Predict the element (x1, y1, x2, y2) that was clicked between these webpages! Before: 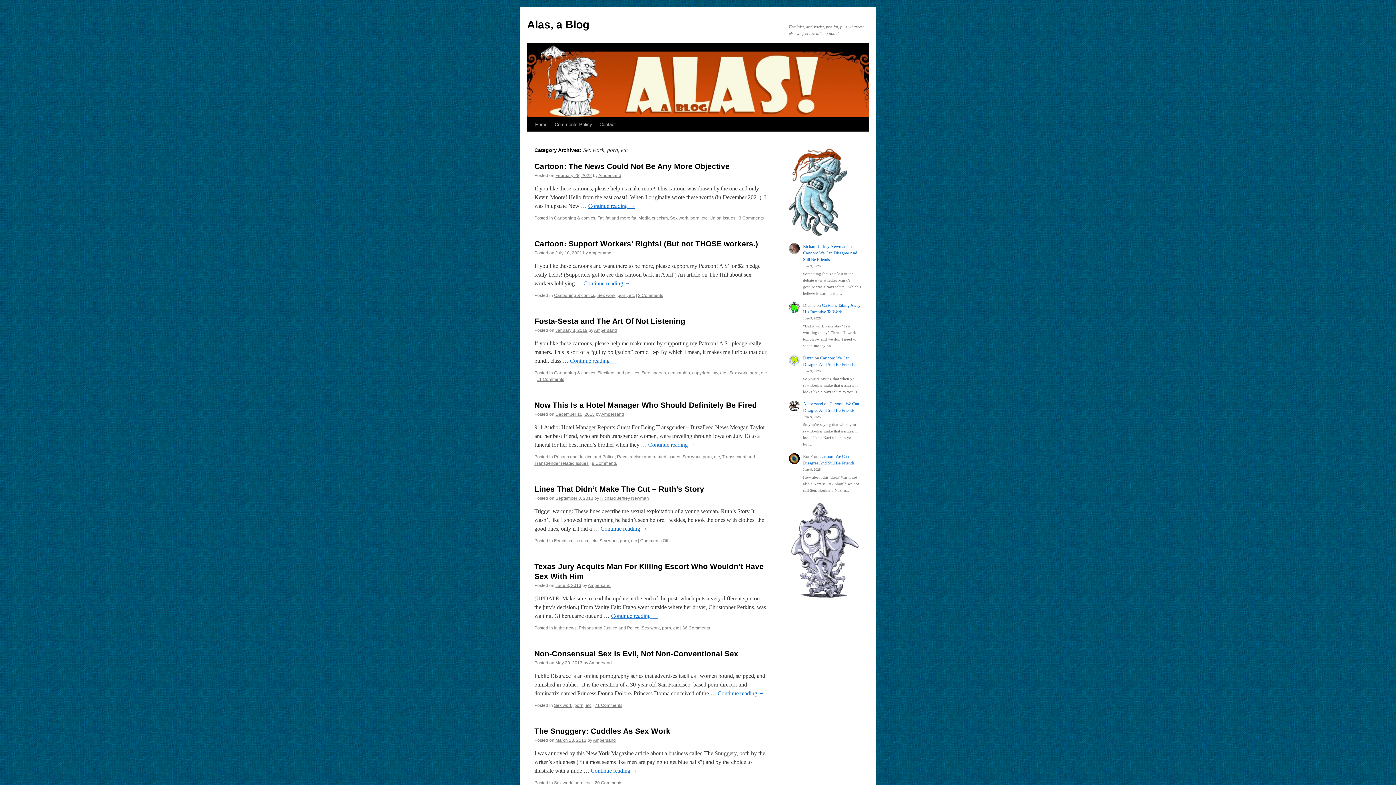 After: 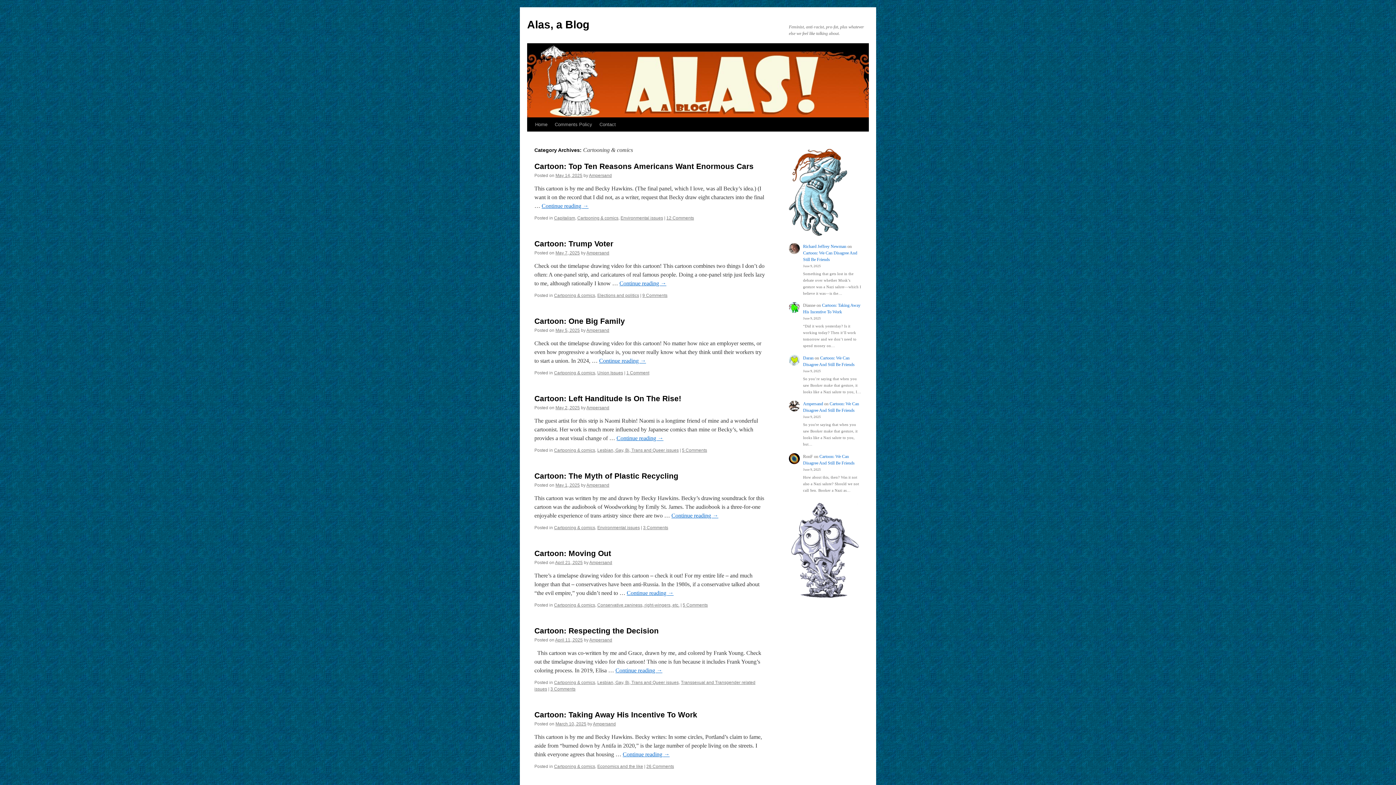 Action: label: Cartooning & comics bbox: (554, 370, 595, 375)